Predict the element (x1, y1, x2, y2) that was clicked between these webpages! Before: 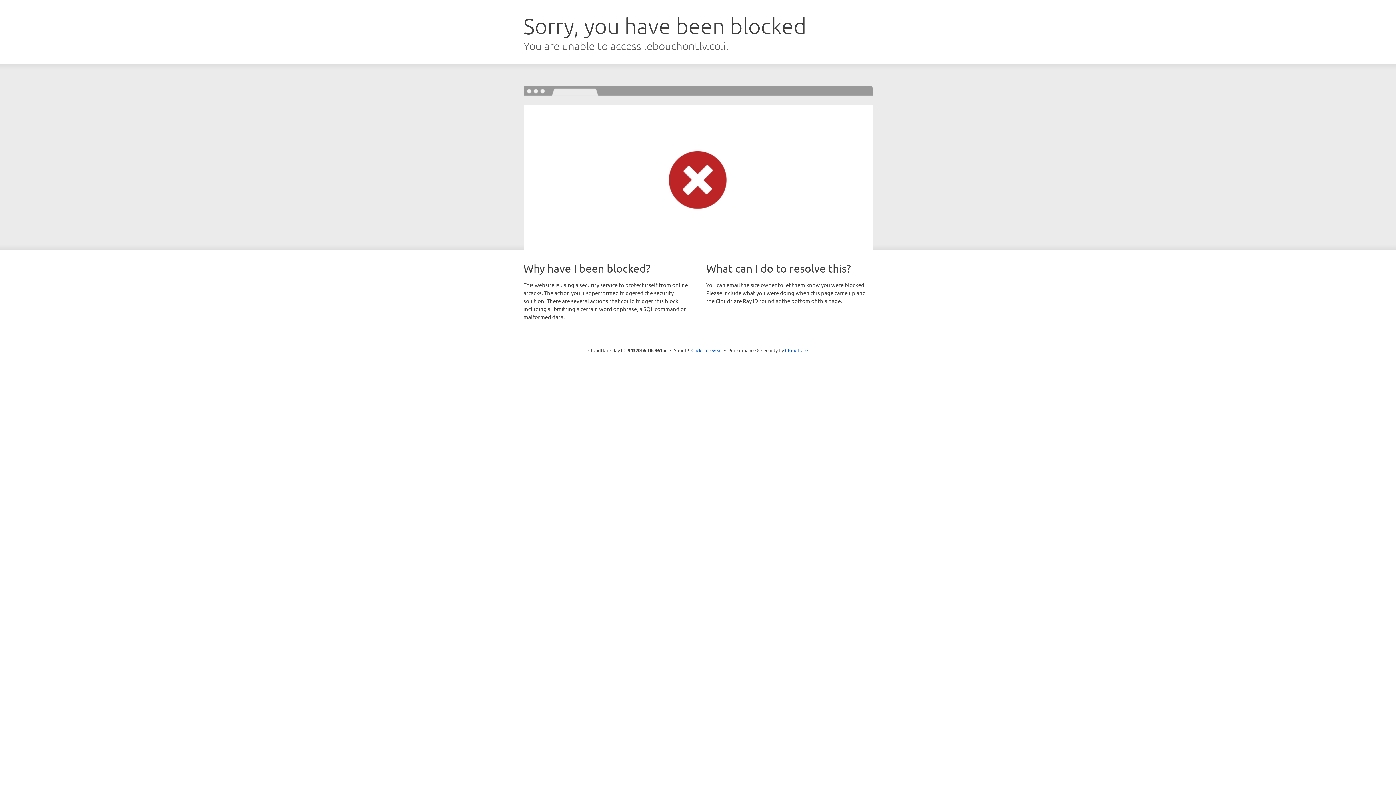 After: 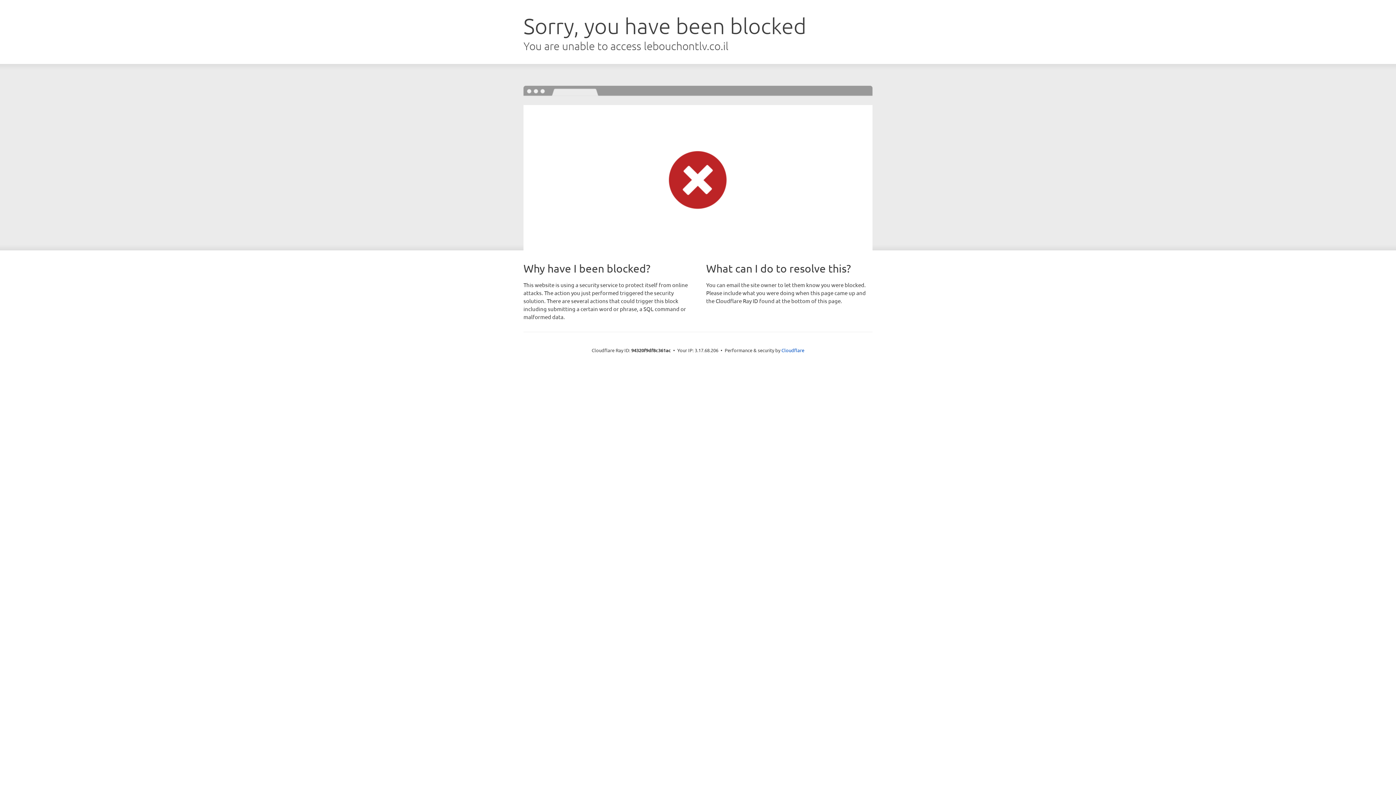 Action: label: Click to reveal bbox: (691, 346, 722, 353)